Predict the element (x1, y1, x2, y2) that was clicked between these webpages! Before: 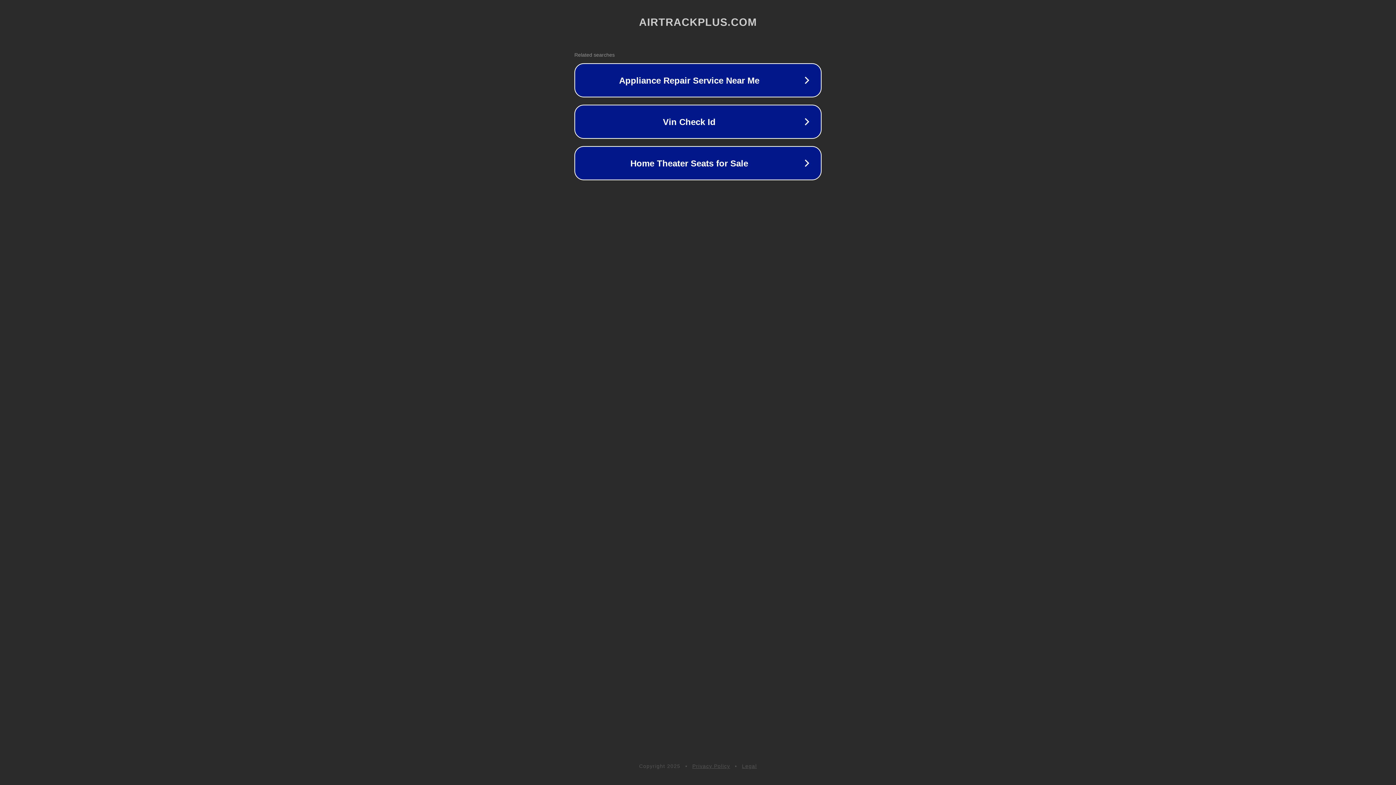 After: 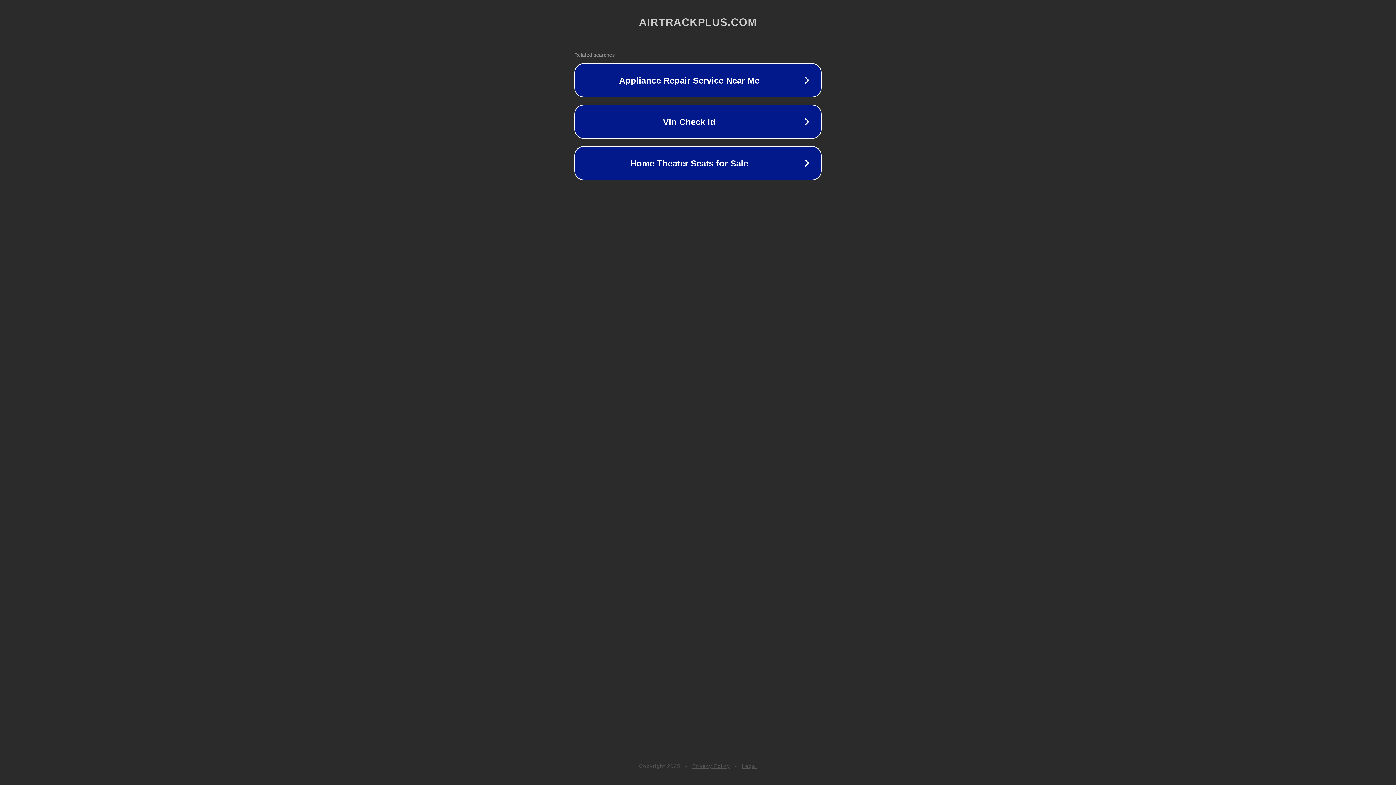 Action: label: Privacy Policy bbox: (692, 763, 730, 769)